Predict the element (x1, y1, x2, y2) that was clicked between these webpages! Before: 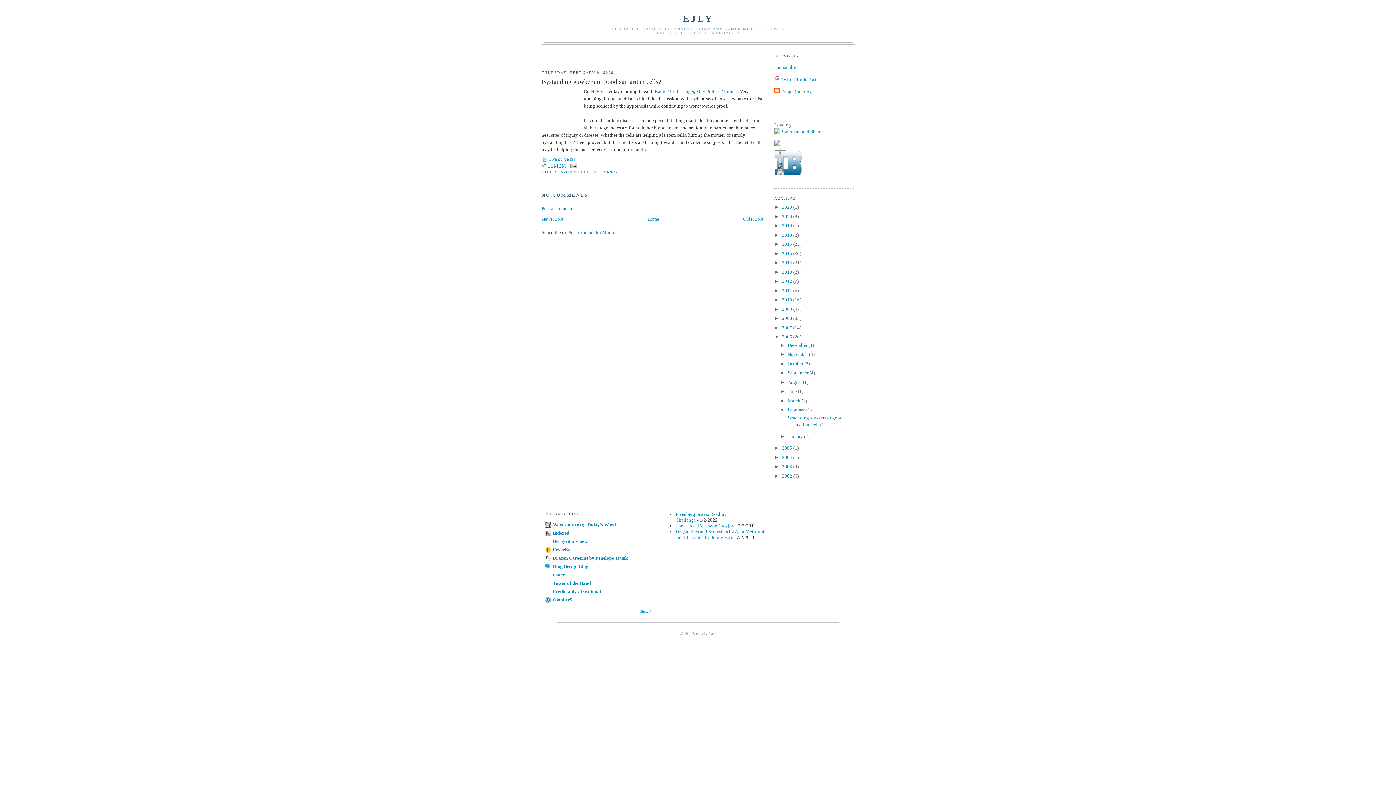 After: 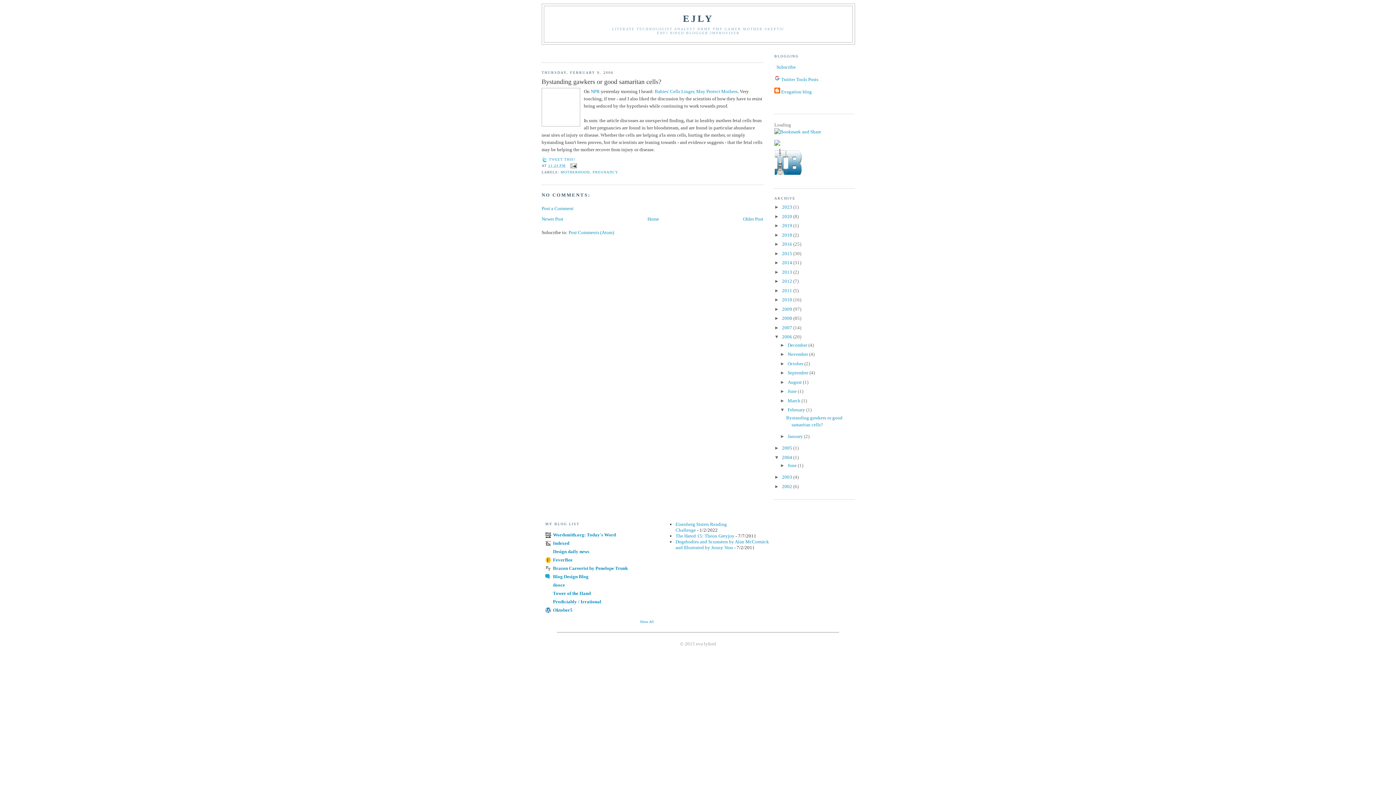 Action: bbox: (774, 454, 782, 460) label: ►  